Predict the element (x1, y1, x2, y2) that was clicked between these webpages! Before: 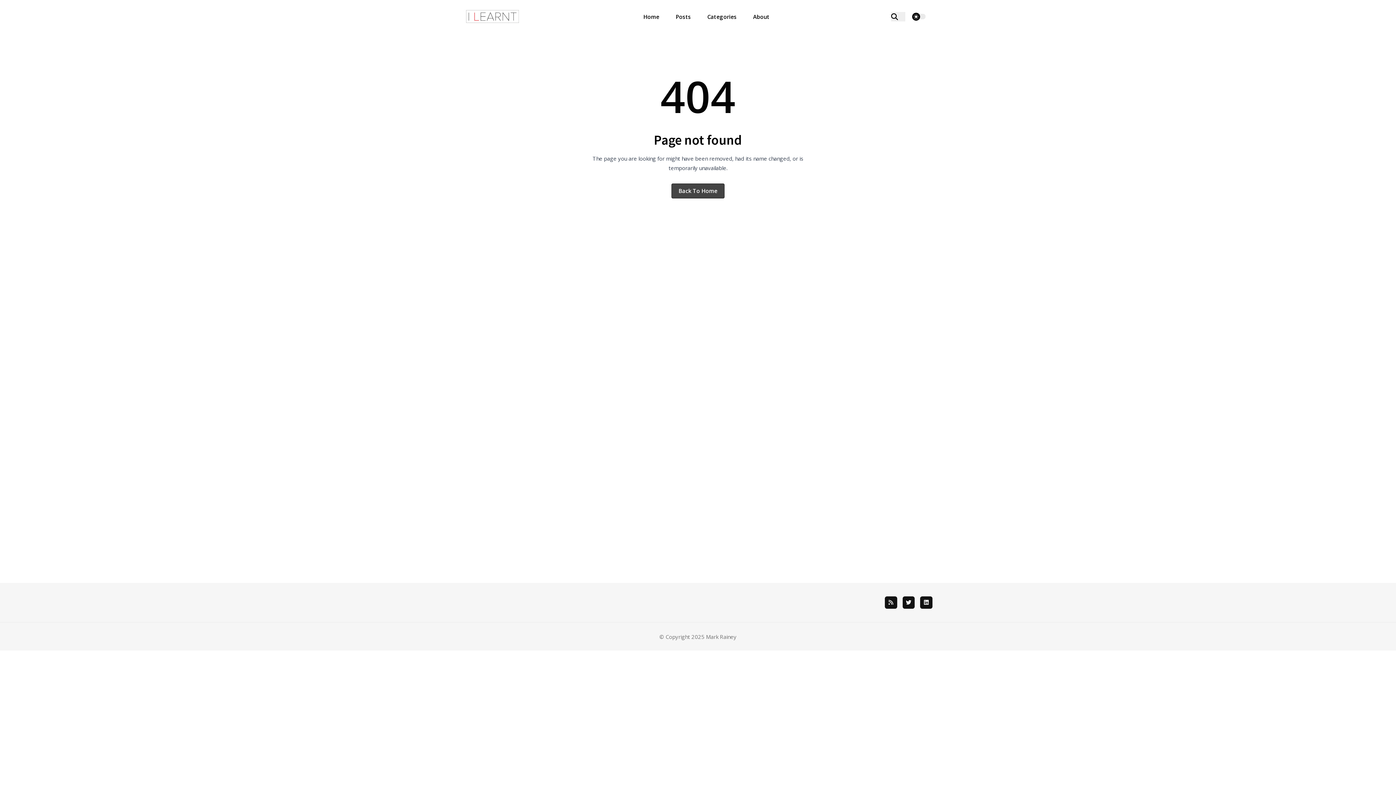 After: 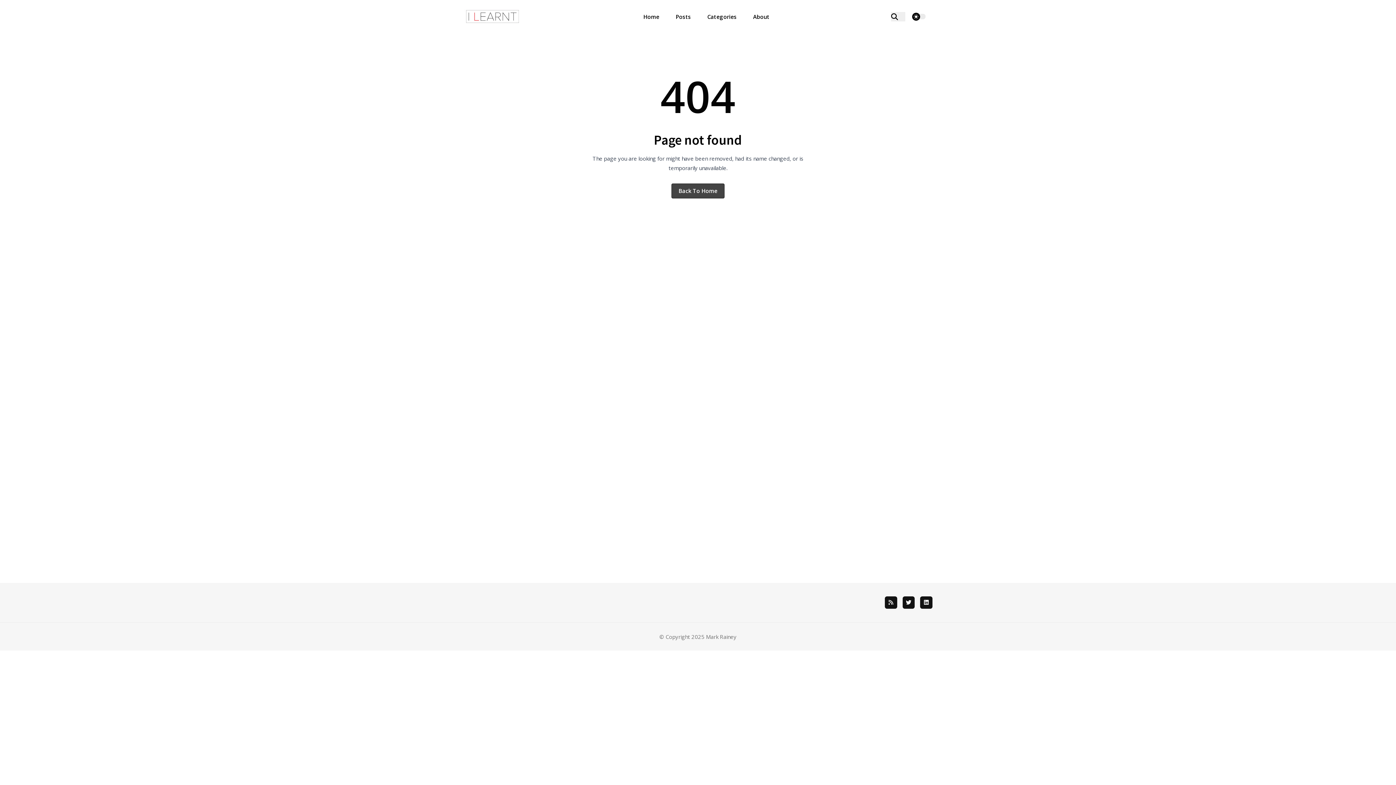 Action: bbox: (902, 596, 915, 609) label: twitter